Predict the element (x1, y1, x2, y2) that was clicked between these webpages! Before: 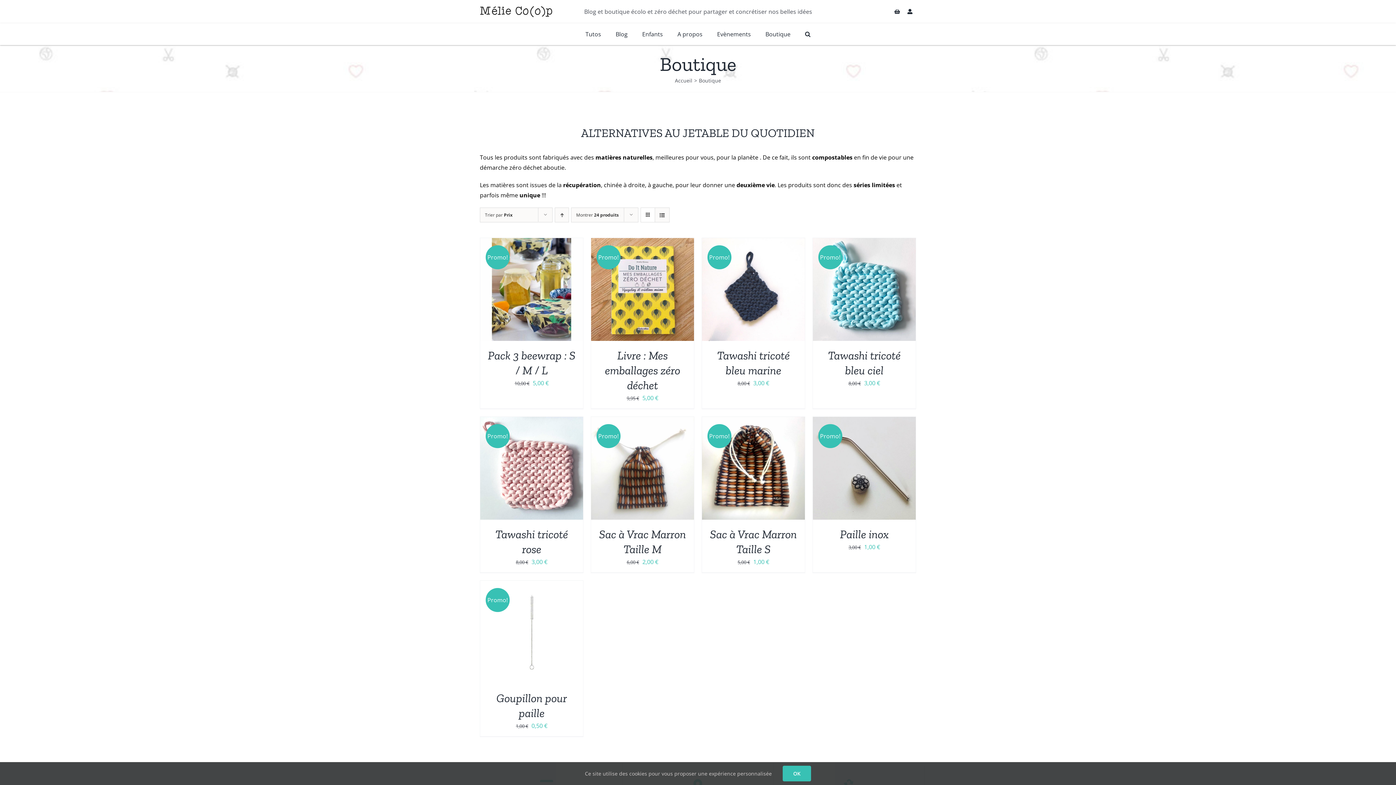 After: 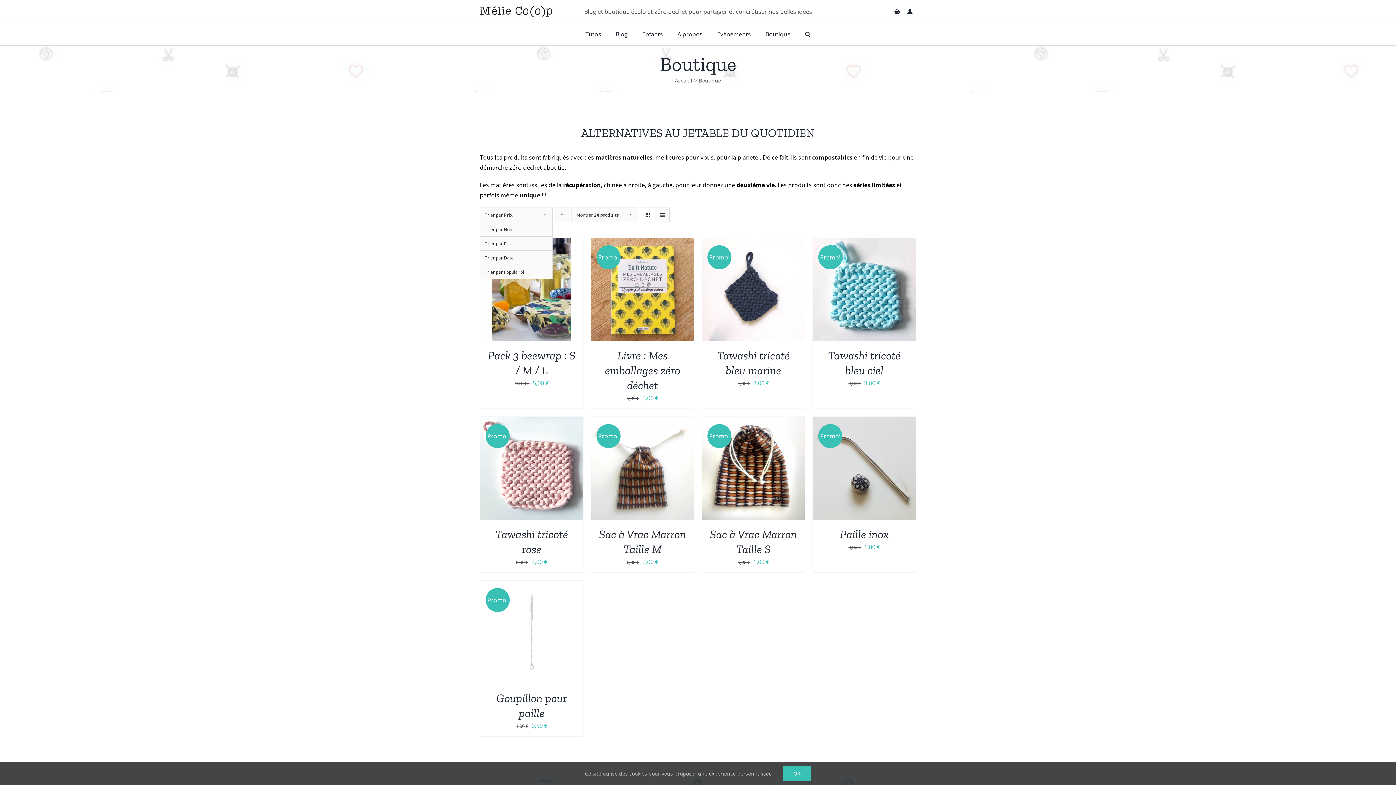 Action: bbox: (485, 212, 512, 218) label: Trier par Prix